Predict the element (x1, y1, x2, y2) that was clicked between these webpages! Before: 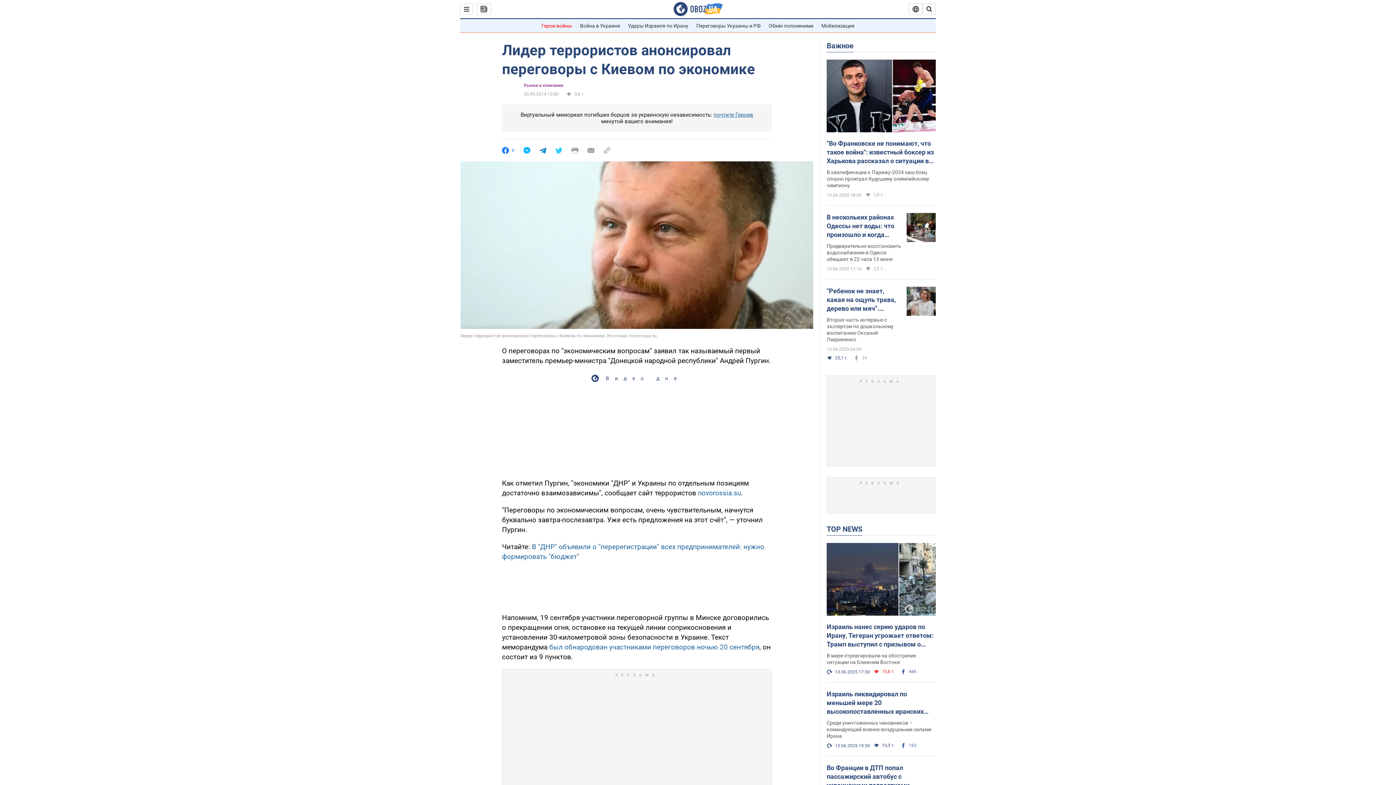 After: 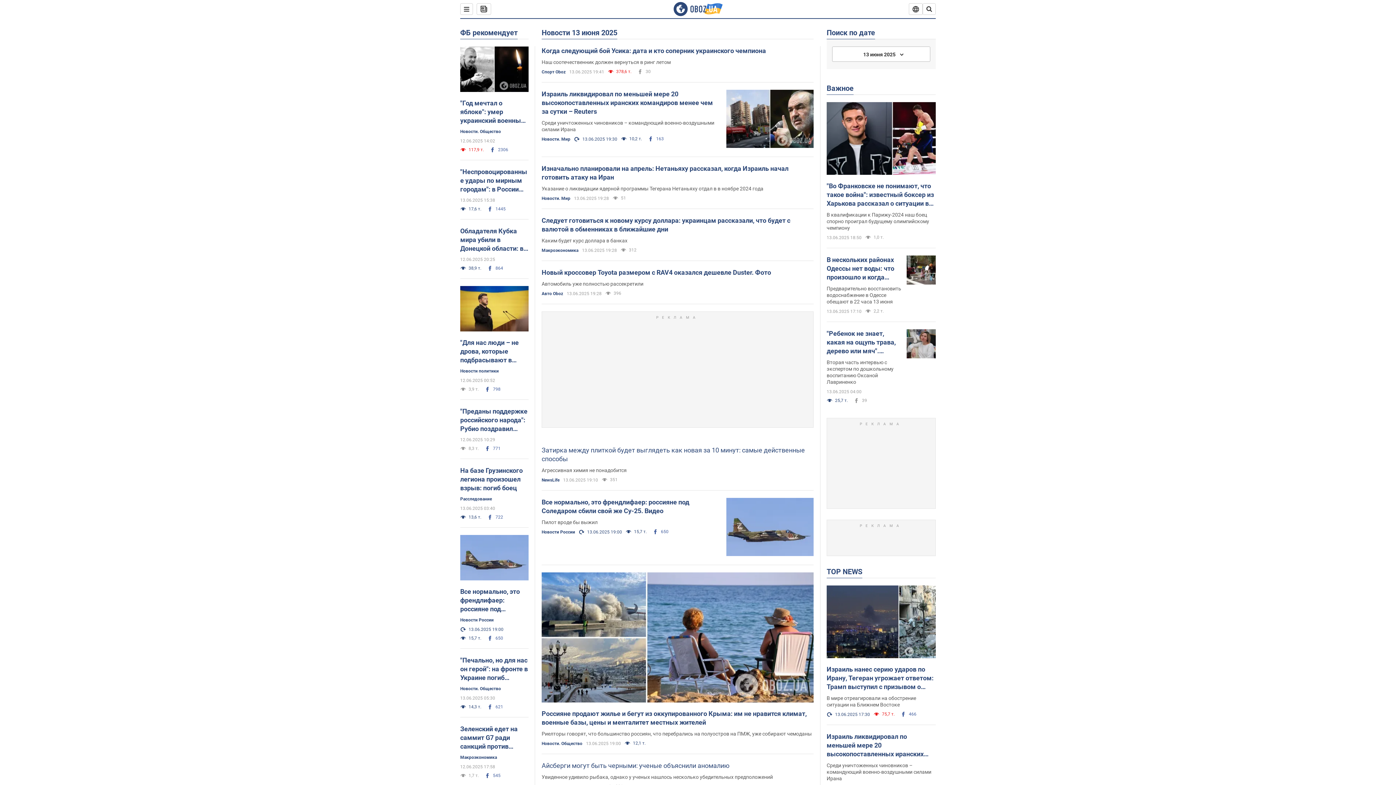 Action: bbox: (476, 3, 491, 14)